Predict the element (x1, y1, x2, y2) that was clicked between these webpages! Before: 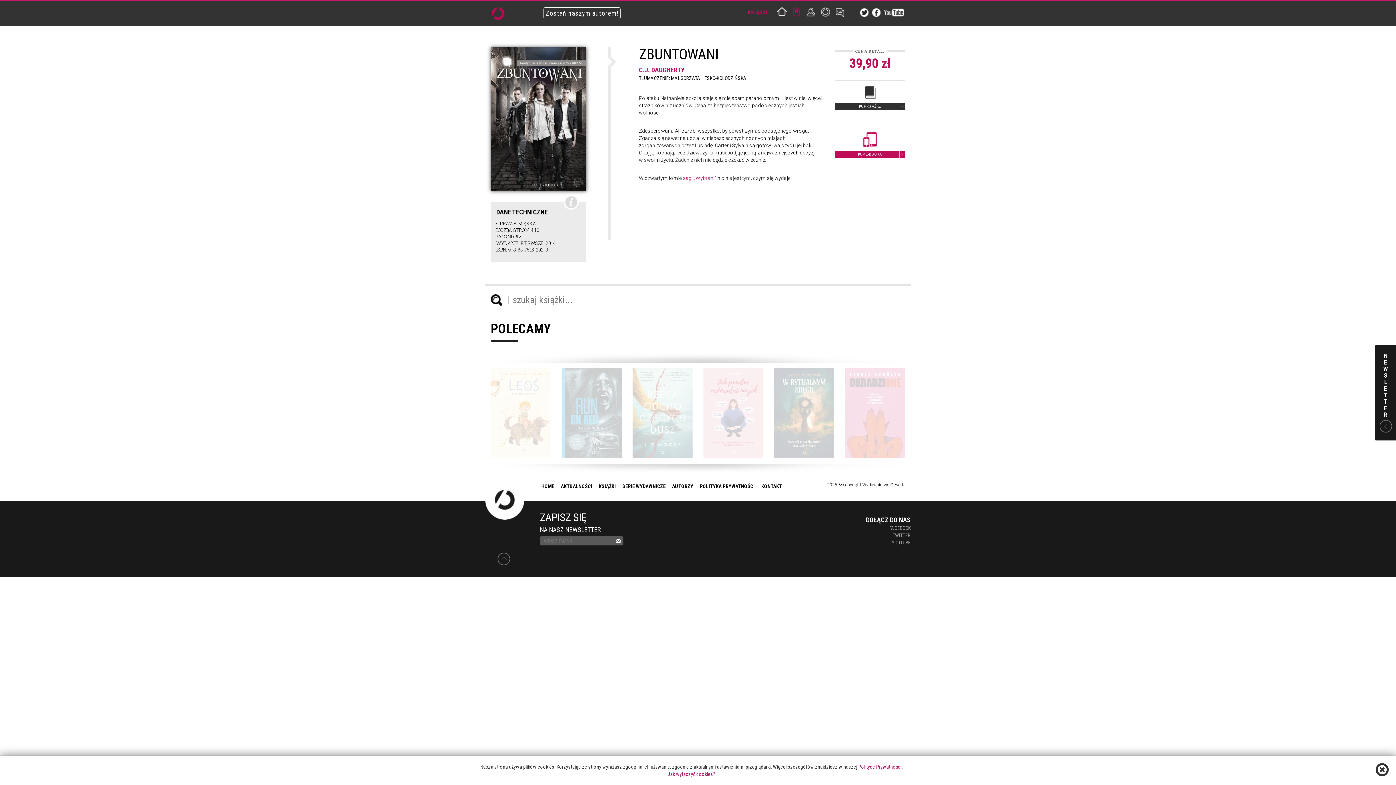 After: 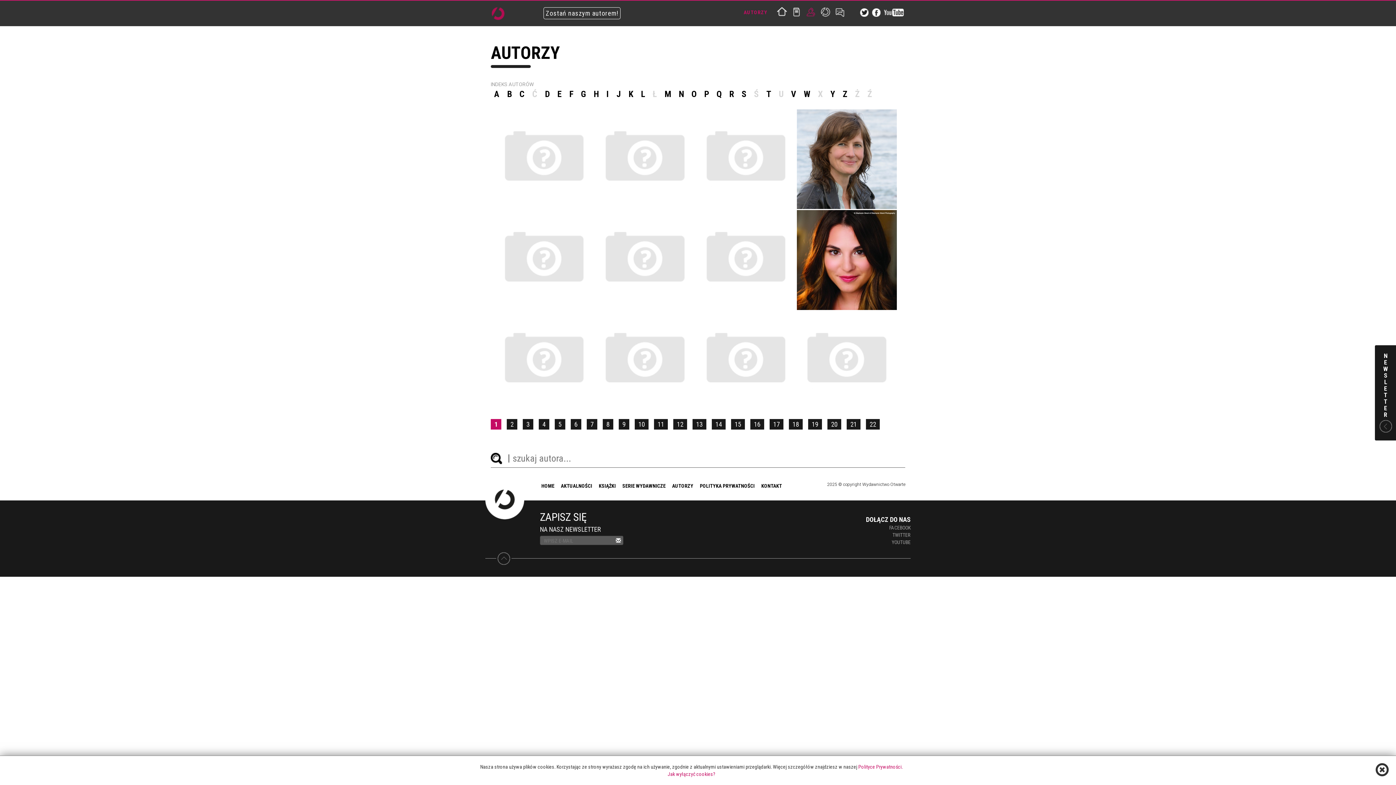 Action: bbox: (804, 0, 818, 26)